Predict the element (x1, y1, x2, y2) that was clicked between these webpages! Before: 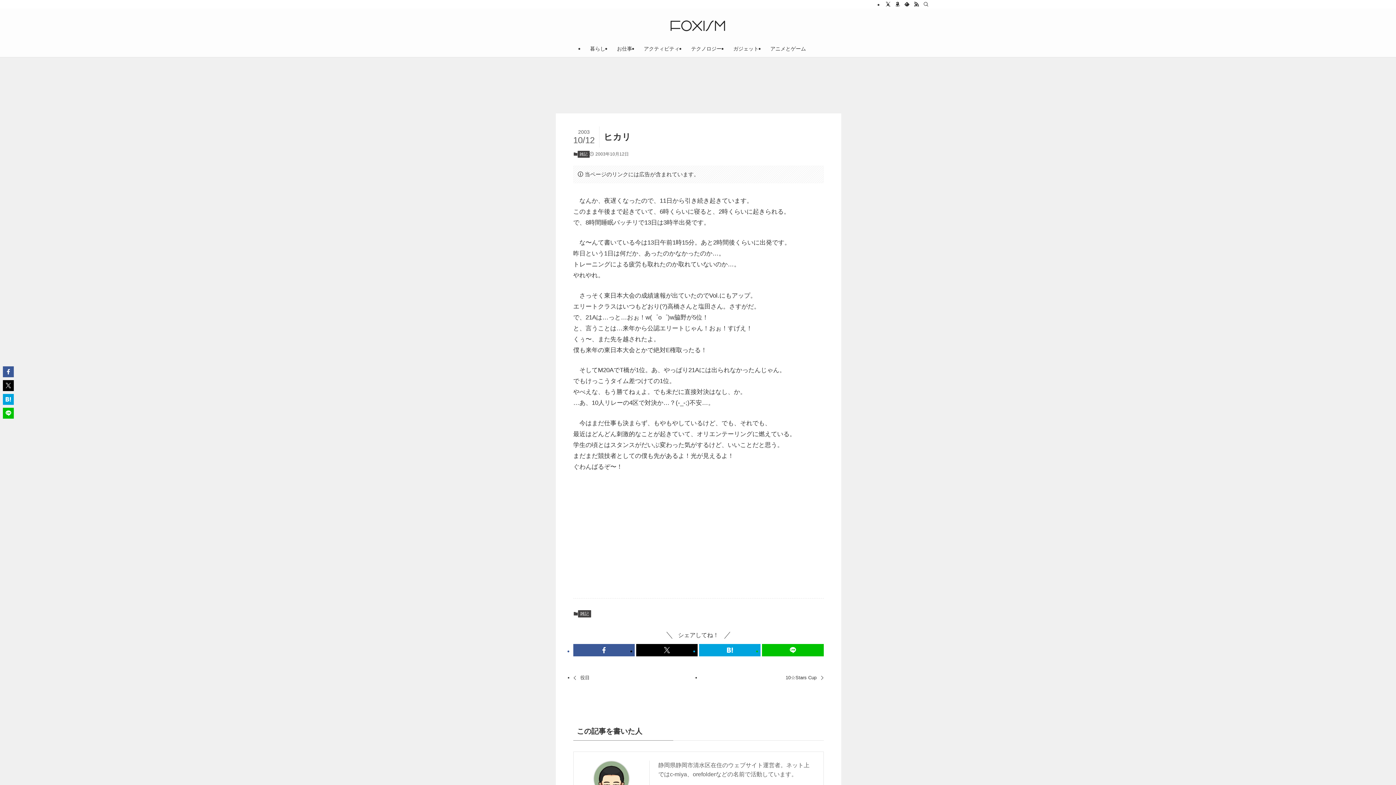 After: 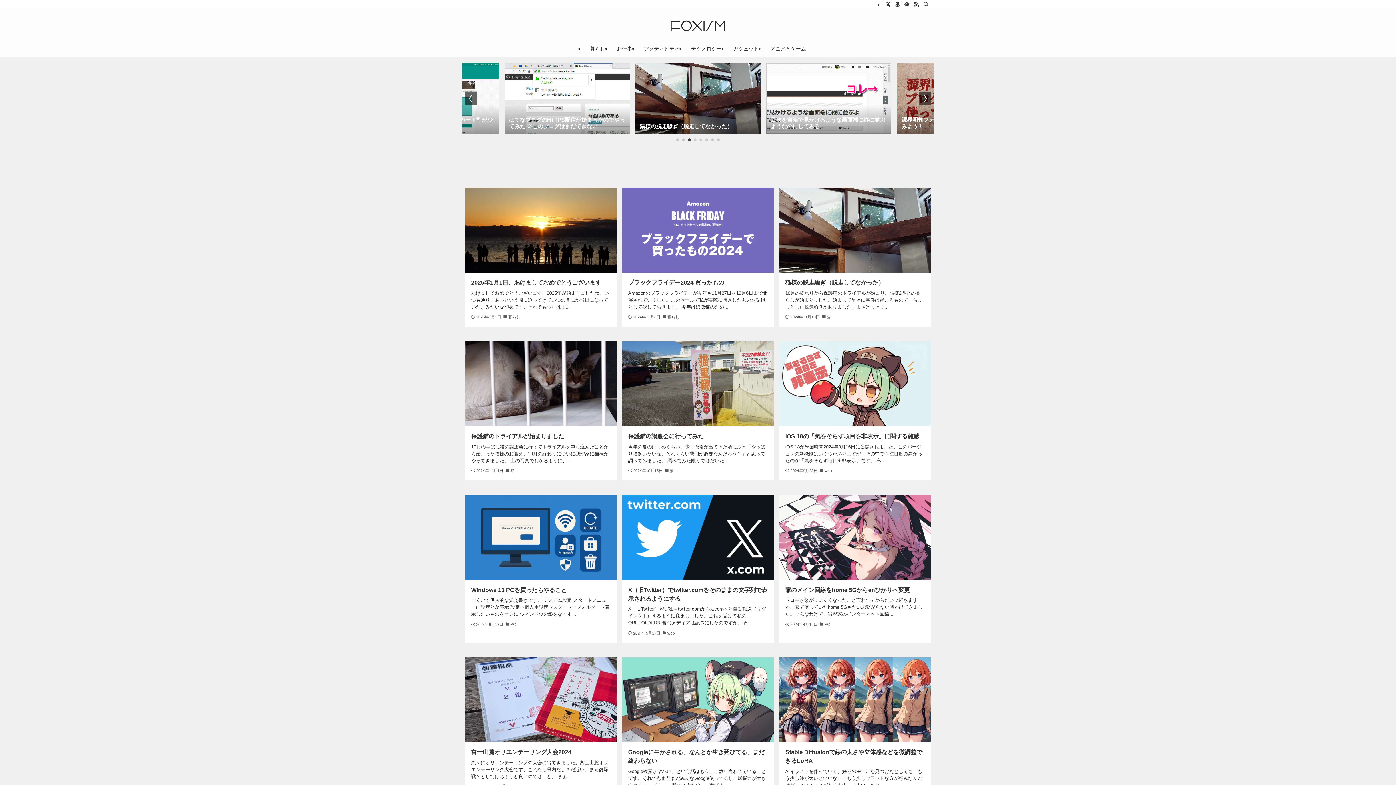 Action: bbox: (0, 17, 1396, 34)